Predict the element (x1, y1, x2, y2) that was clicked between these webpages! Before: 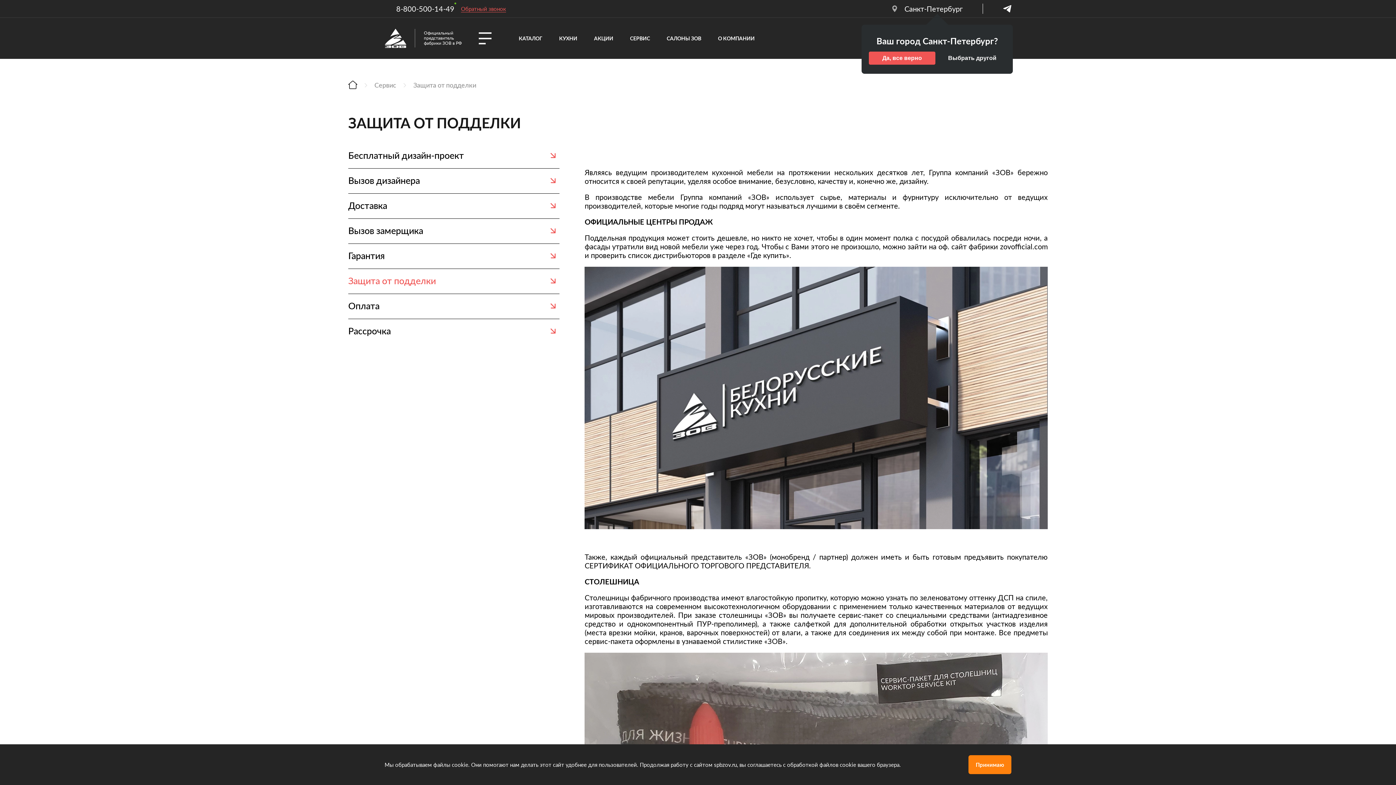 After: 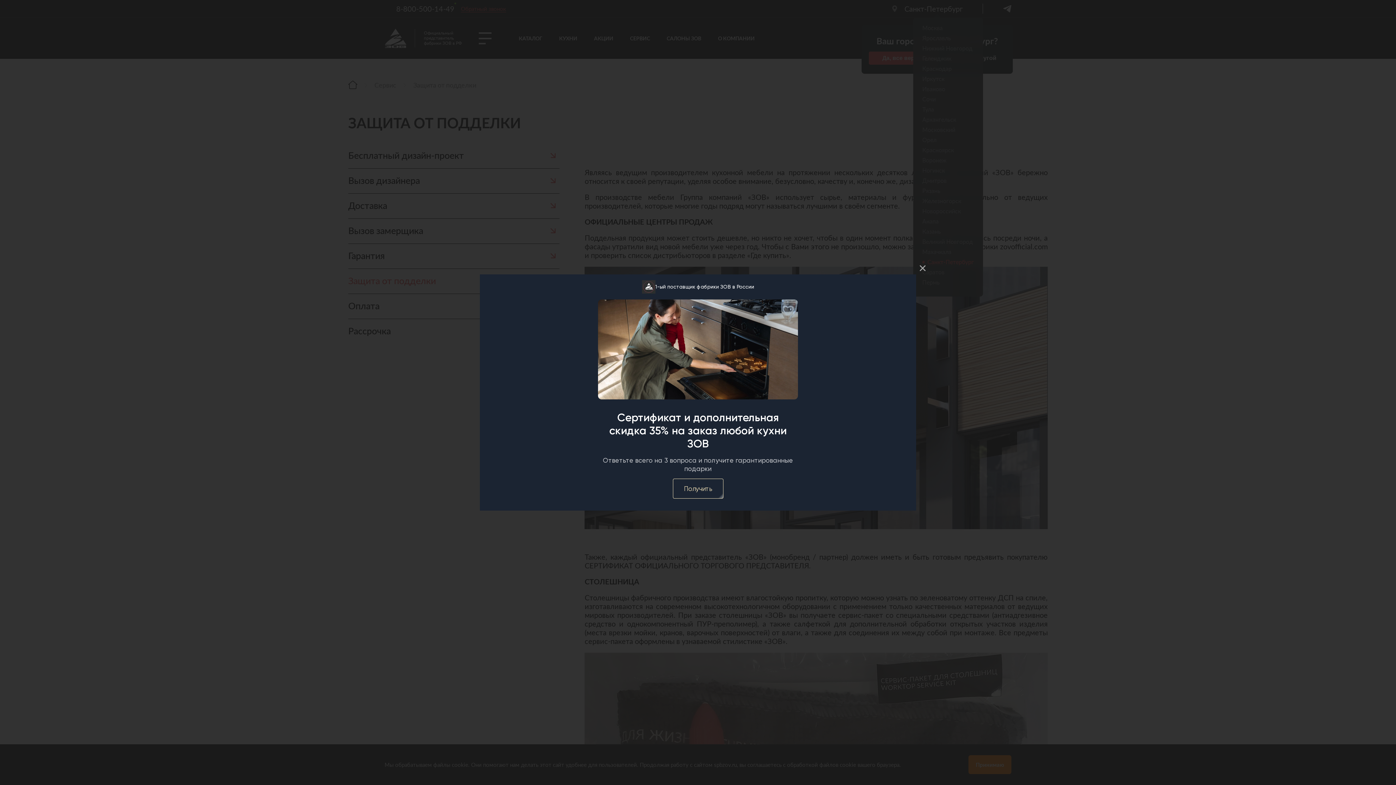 Action: bbox: (891, 3, 983, 13) label: Санкт-Петербург